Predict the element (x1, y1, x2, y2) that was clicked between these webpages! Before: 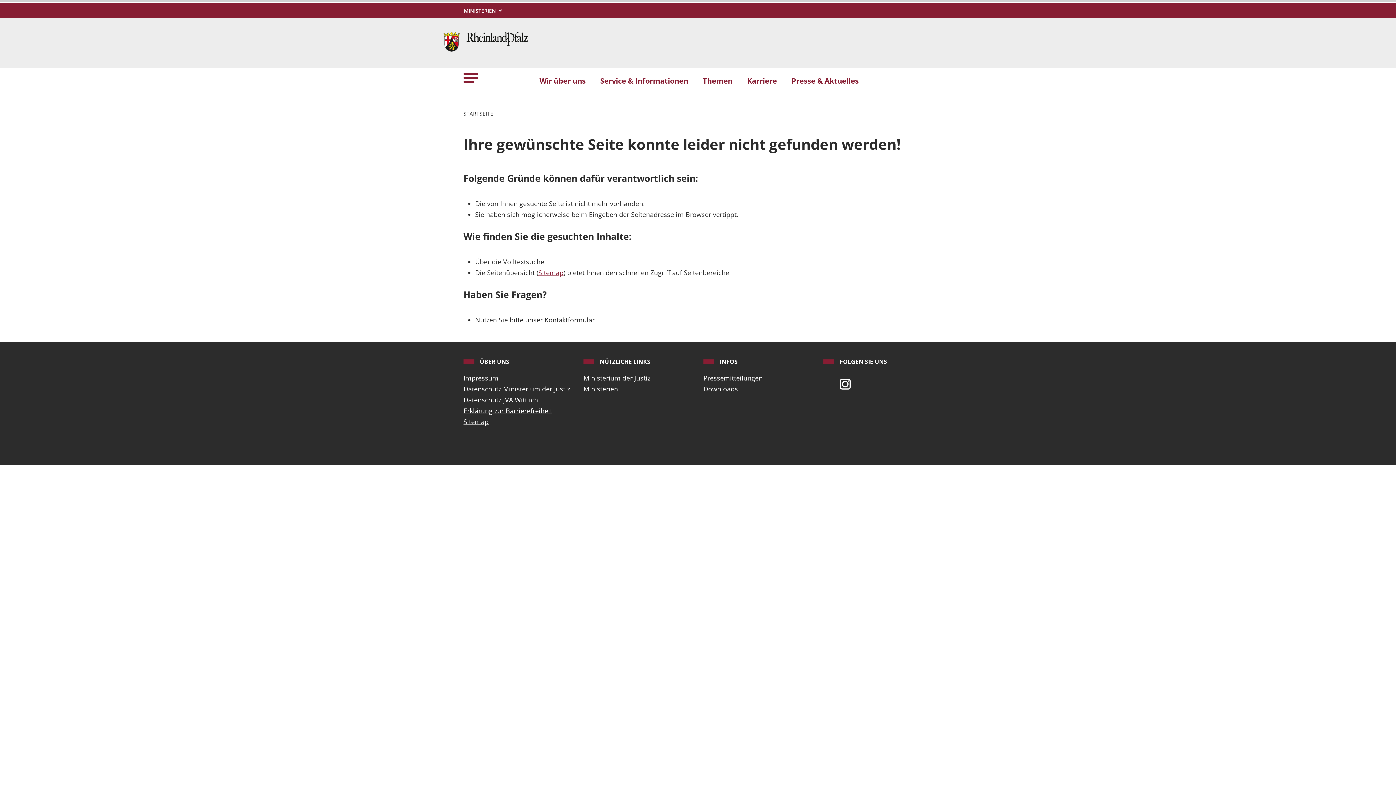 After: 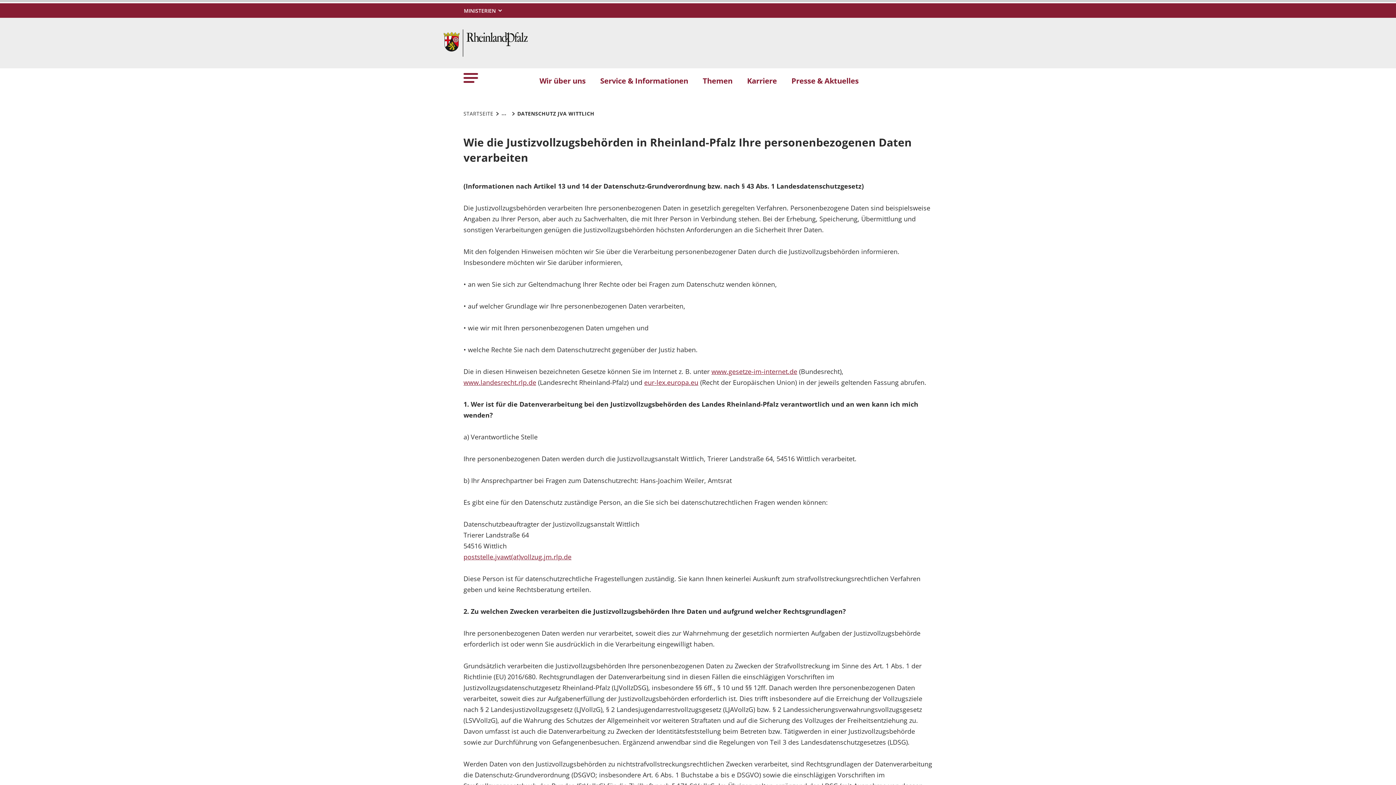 Action: label: Datenschutz JVA Wittlich bbox: (463, 394, 572, 405)